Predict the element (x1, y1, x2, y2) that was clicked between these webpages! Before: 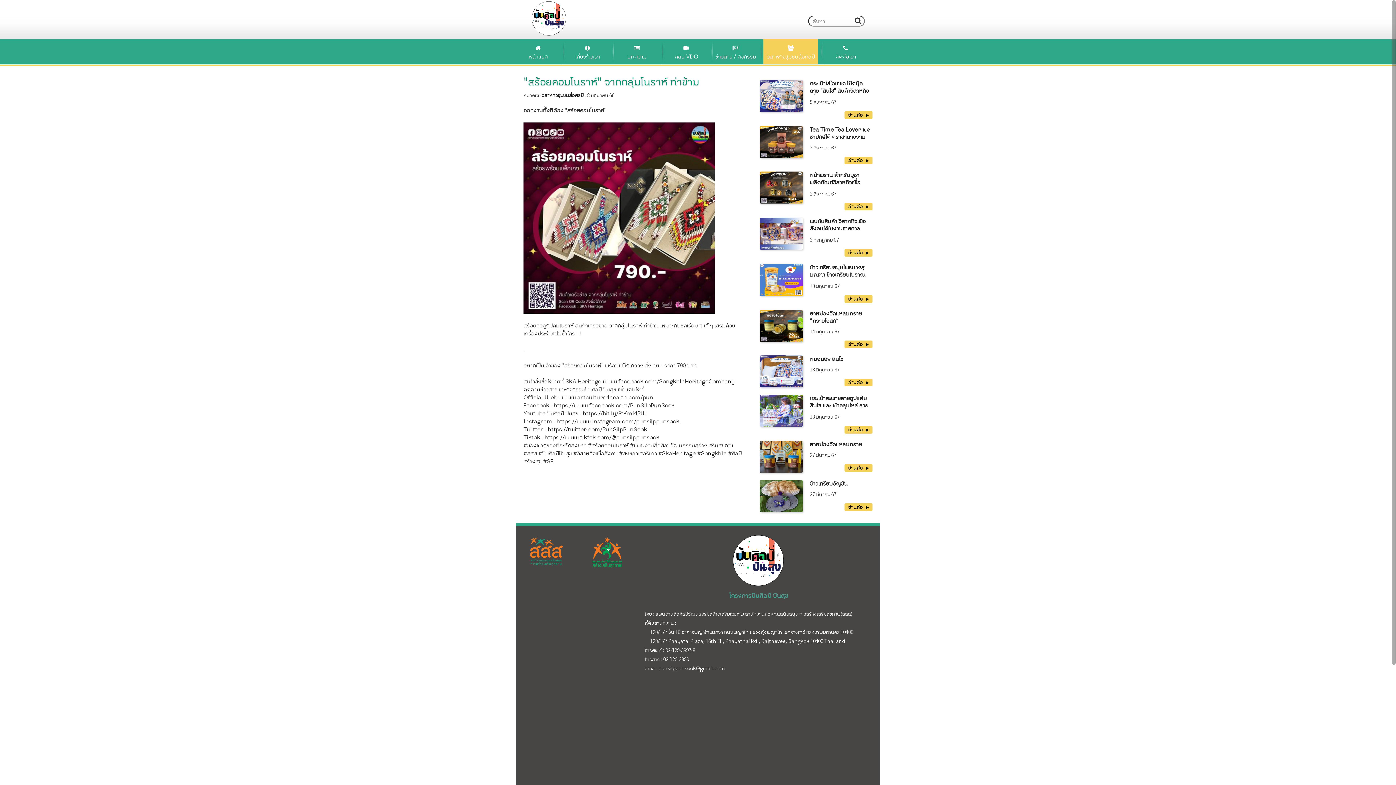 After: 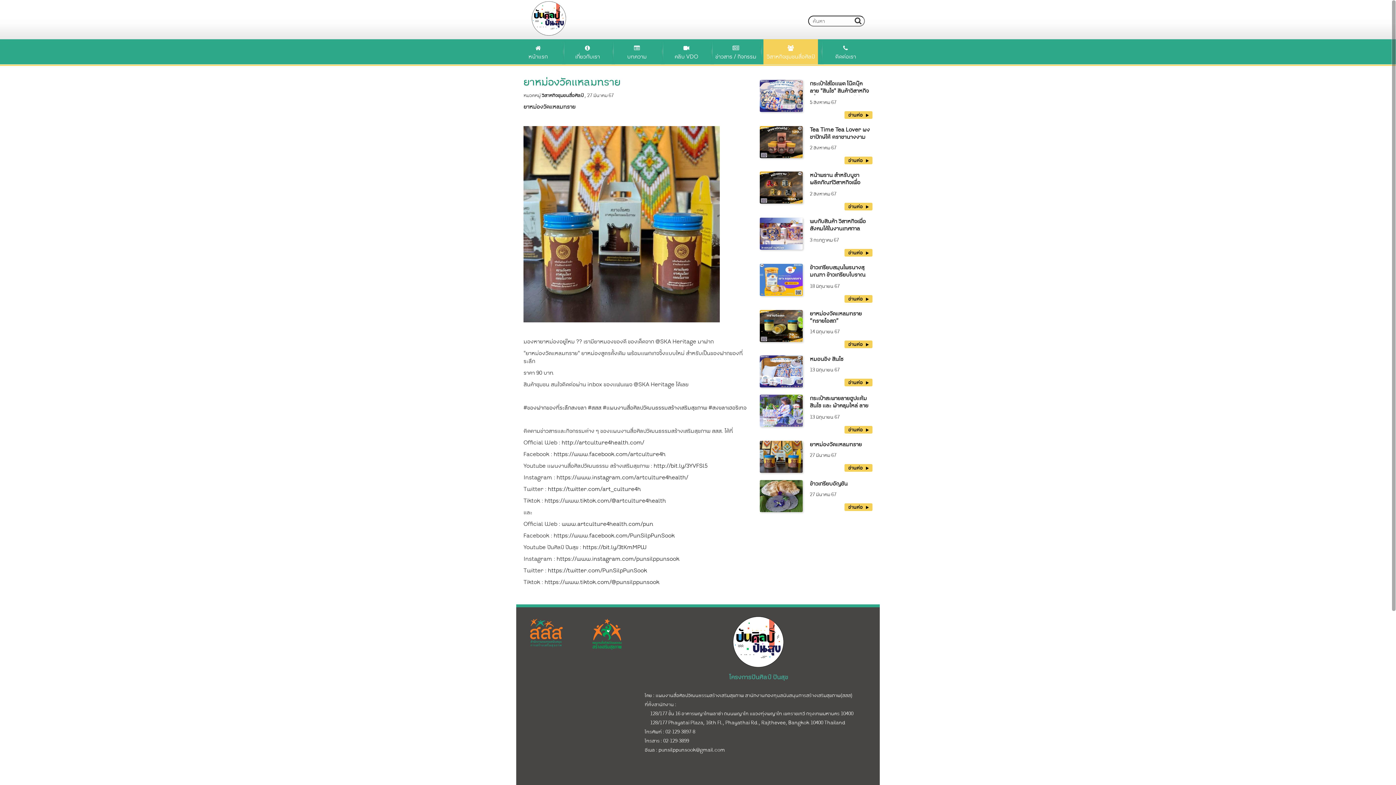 Action: label: อ่านต่อ    bbox: (844, 464, 872, 472)